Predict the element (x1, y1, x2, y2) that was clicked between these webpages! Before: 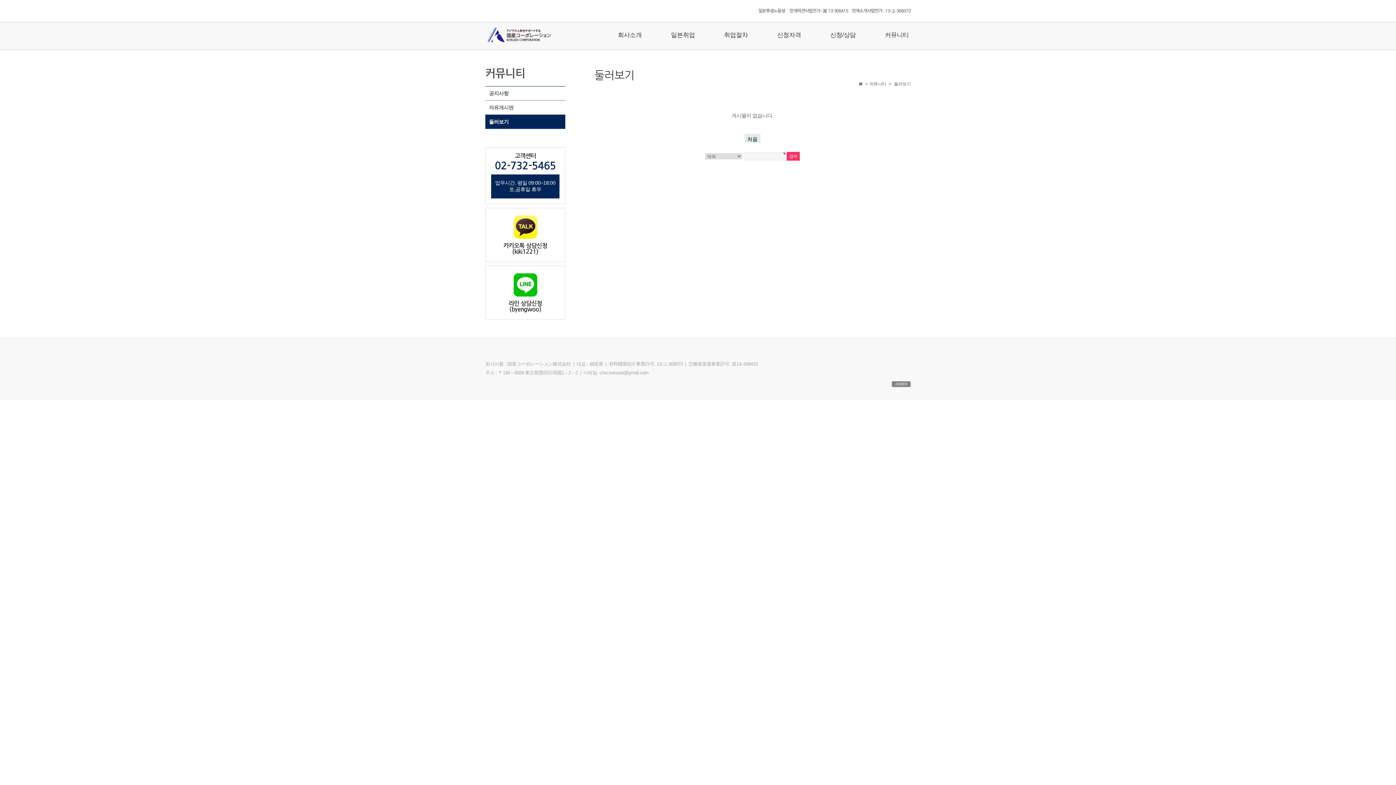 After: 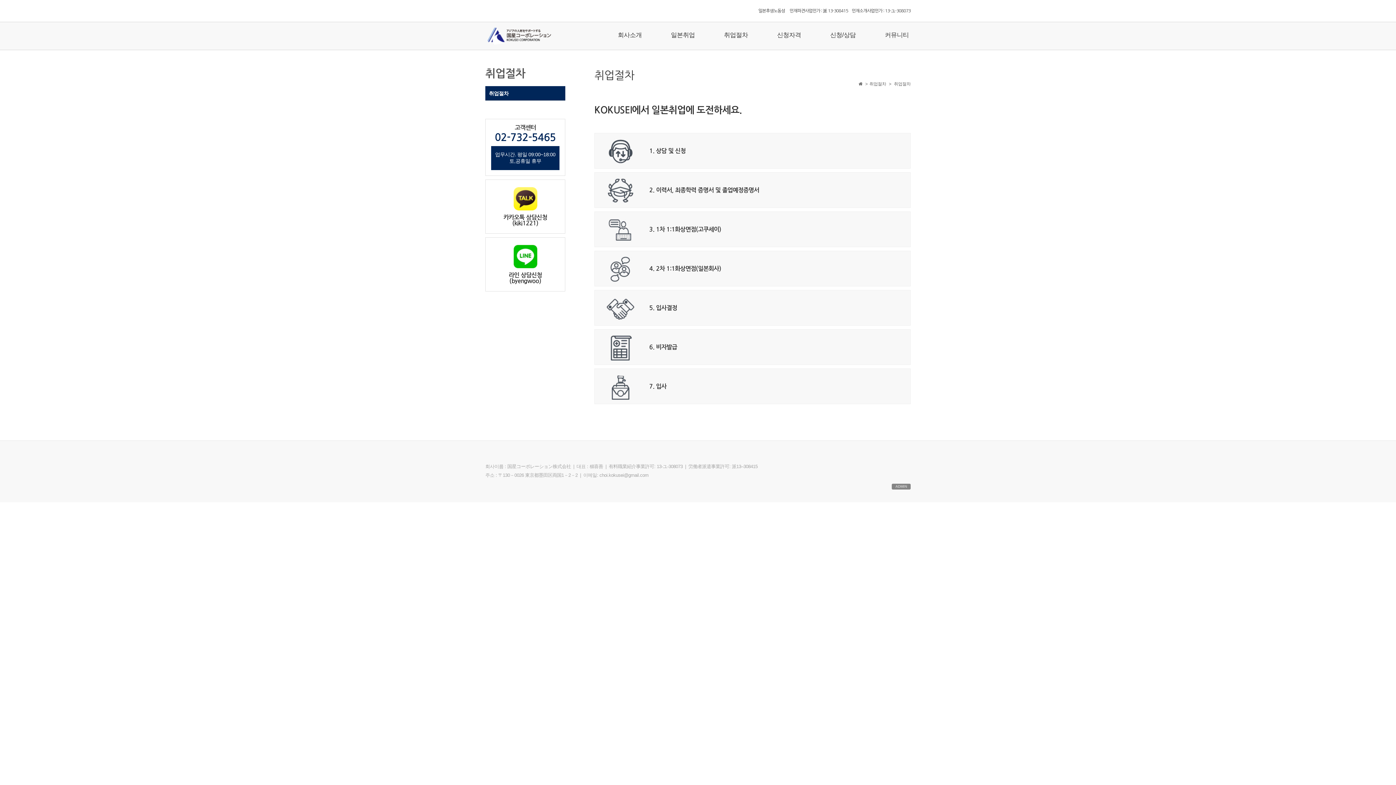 Action: bbox: (709, 29, 762, 42) label: 취업절차